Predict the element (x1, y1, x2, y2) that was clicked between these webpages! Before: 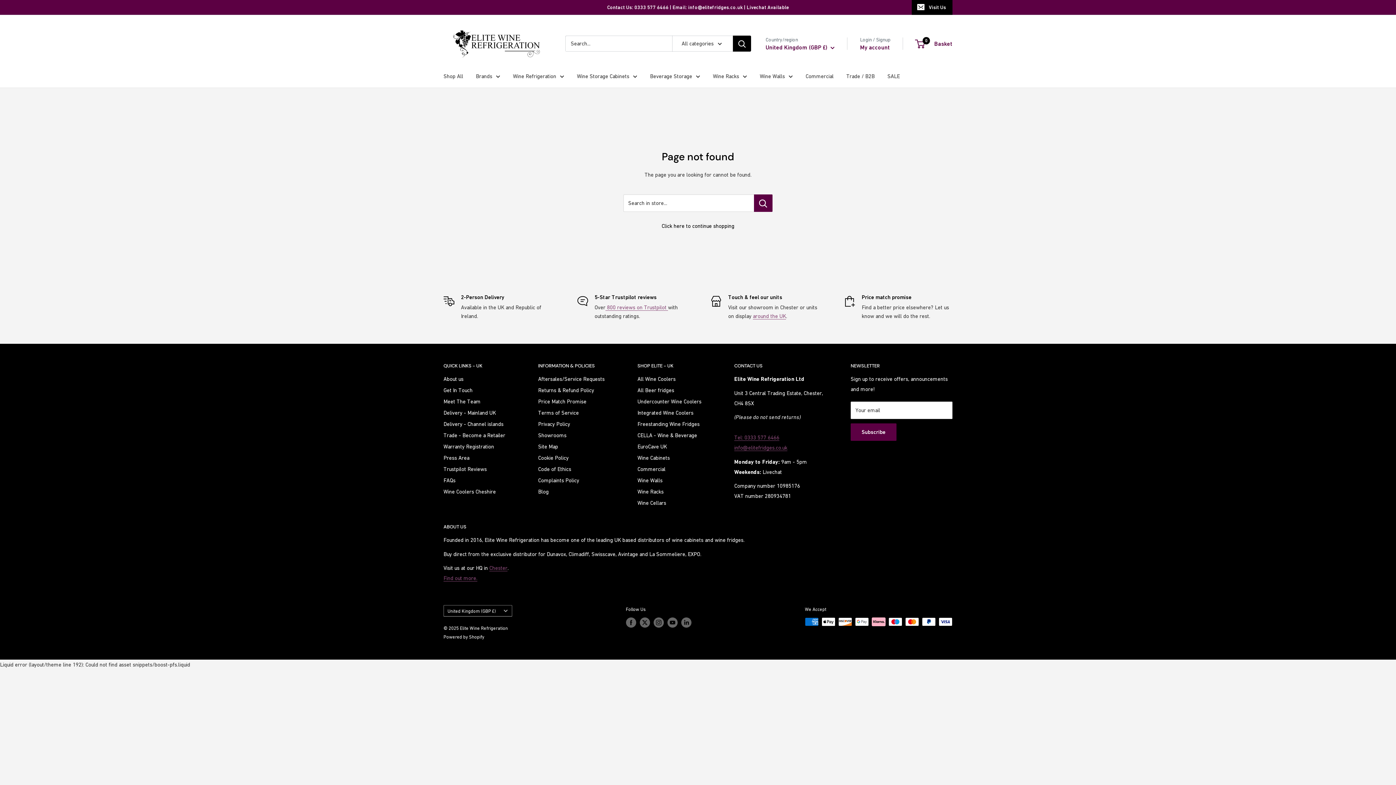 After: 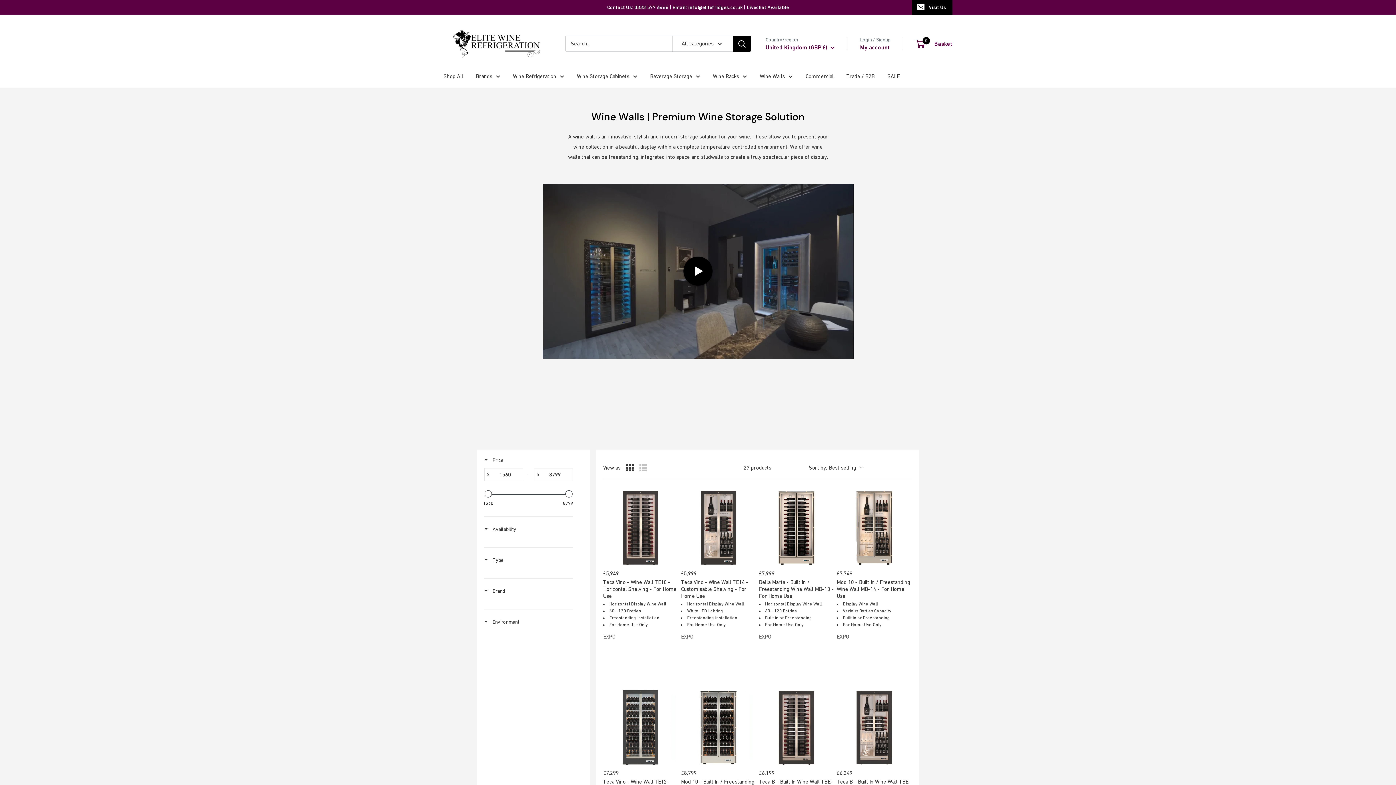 Action: label: Wine Walls bbox: (760, 71, 793, 81)